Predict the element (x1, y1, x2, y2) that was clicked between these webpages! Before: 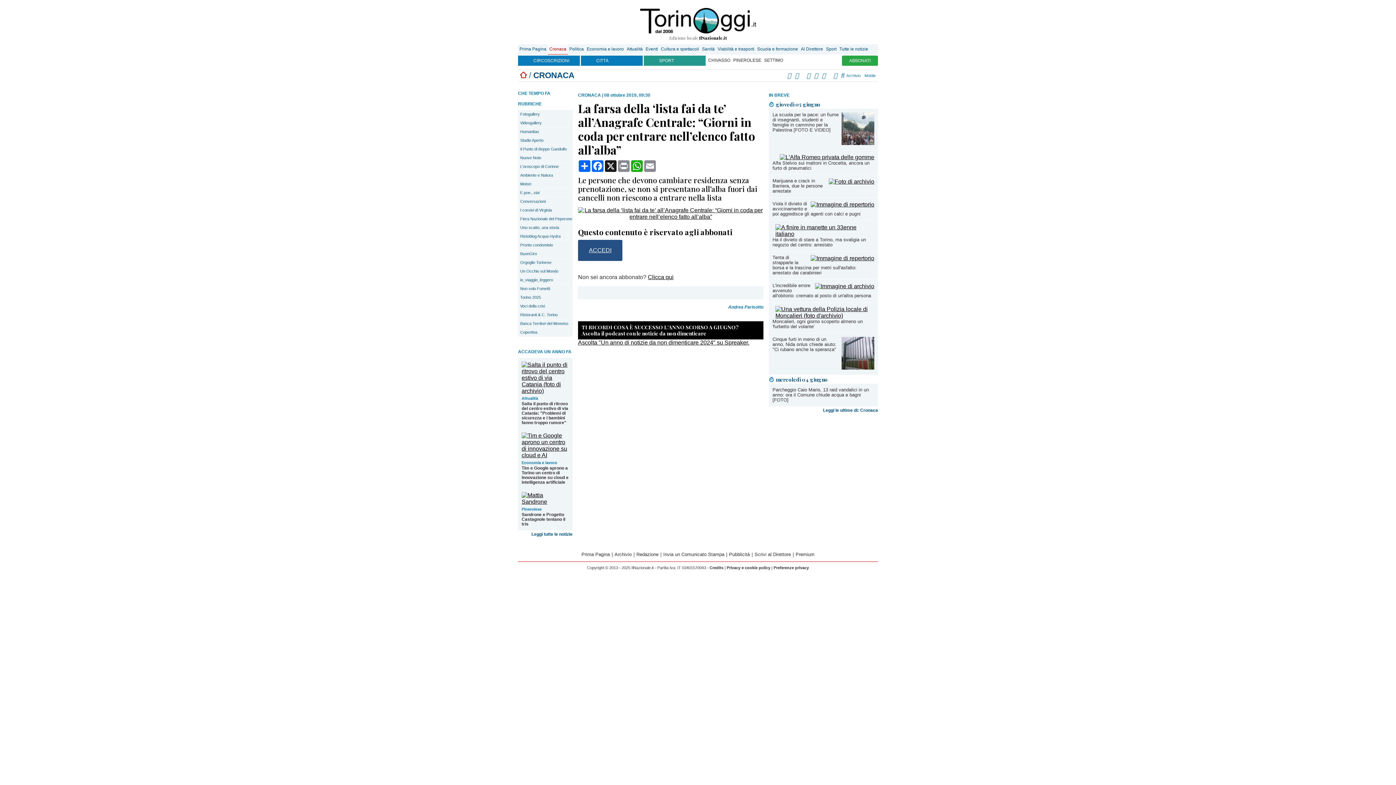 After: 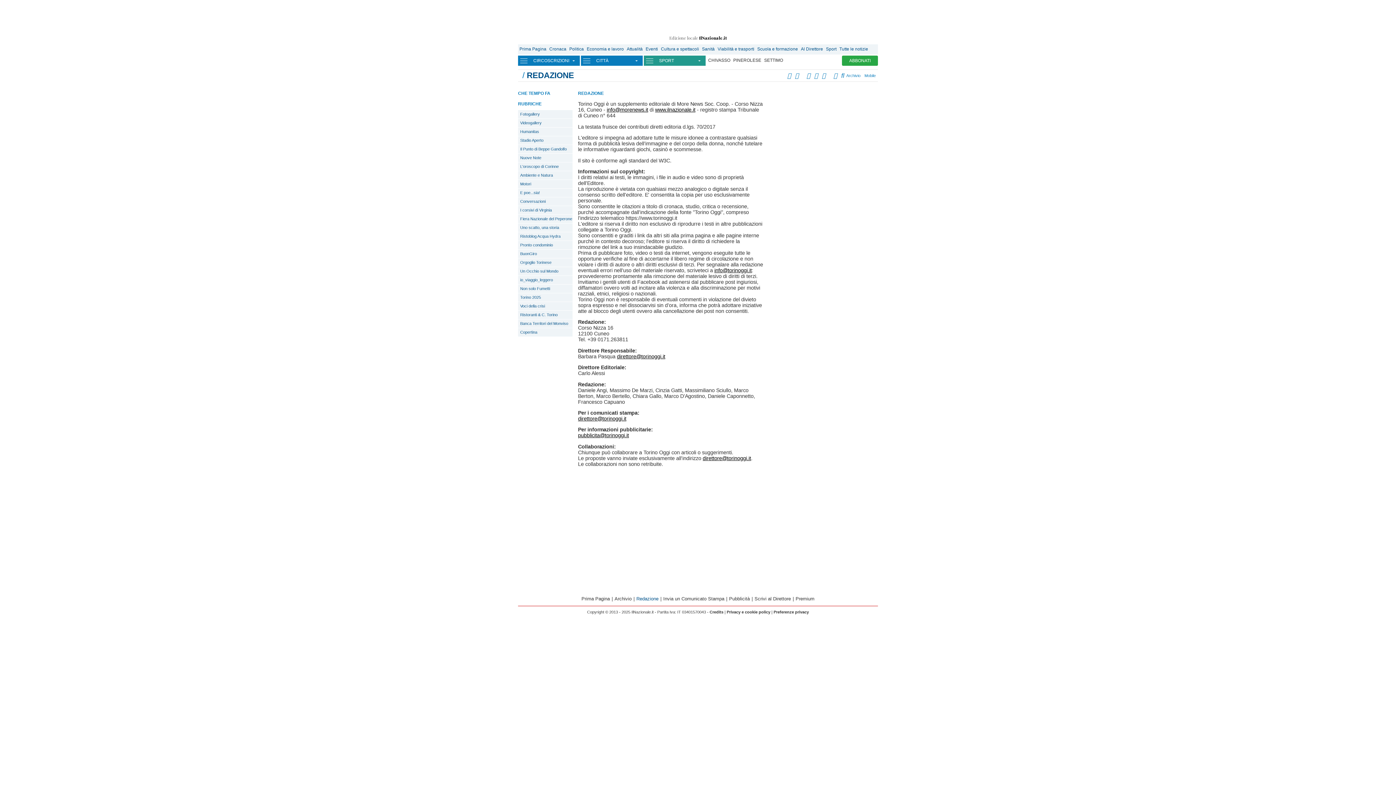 Action: bbox: (634, 552, 660, 557) label: Redazione